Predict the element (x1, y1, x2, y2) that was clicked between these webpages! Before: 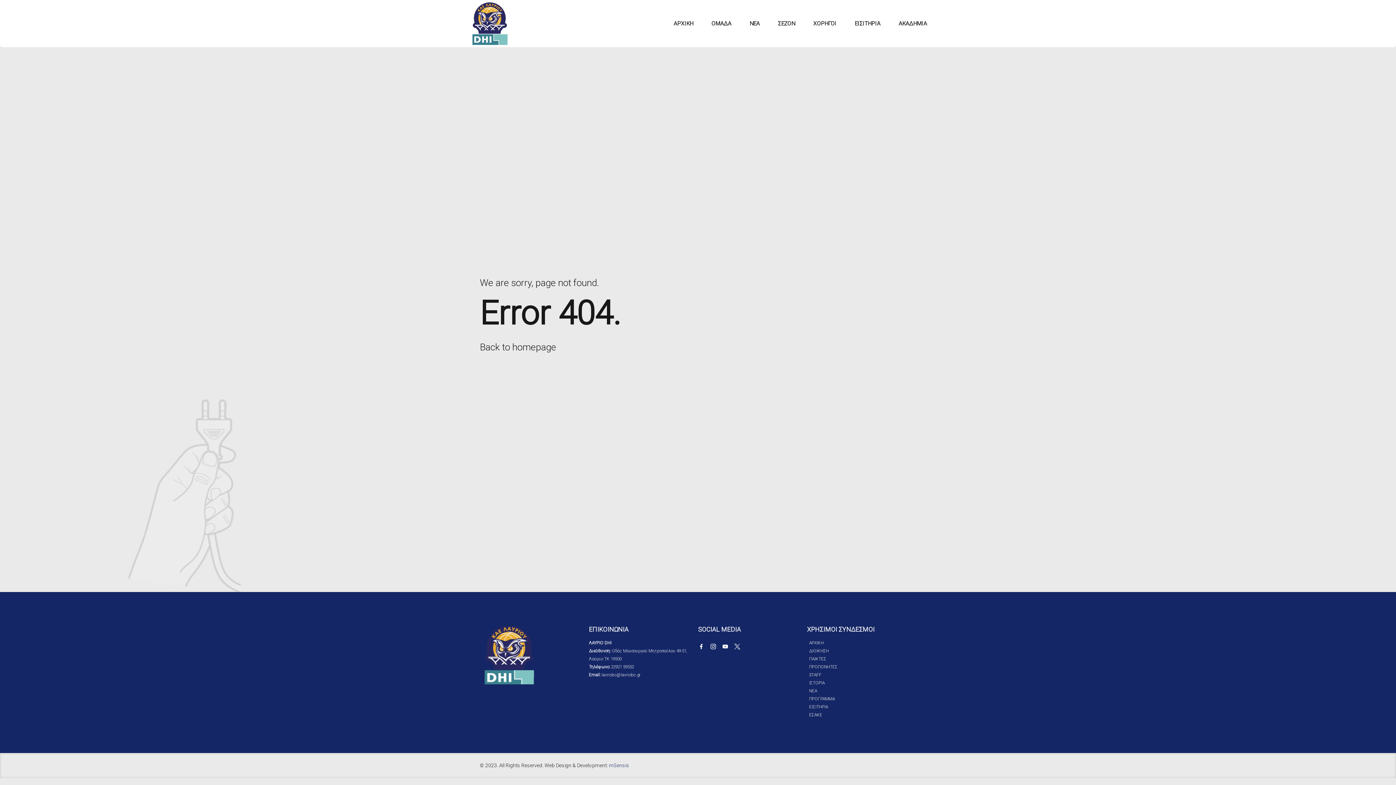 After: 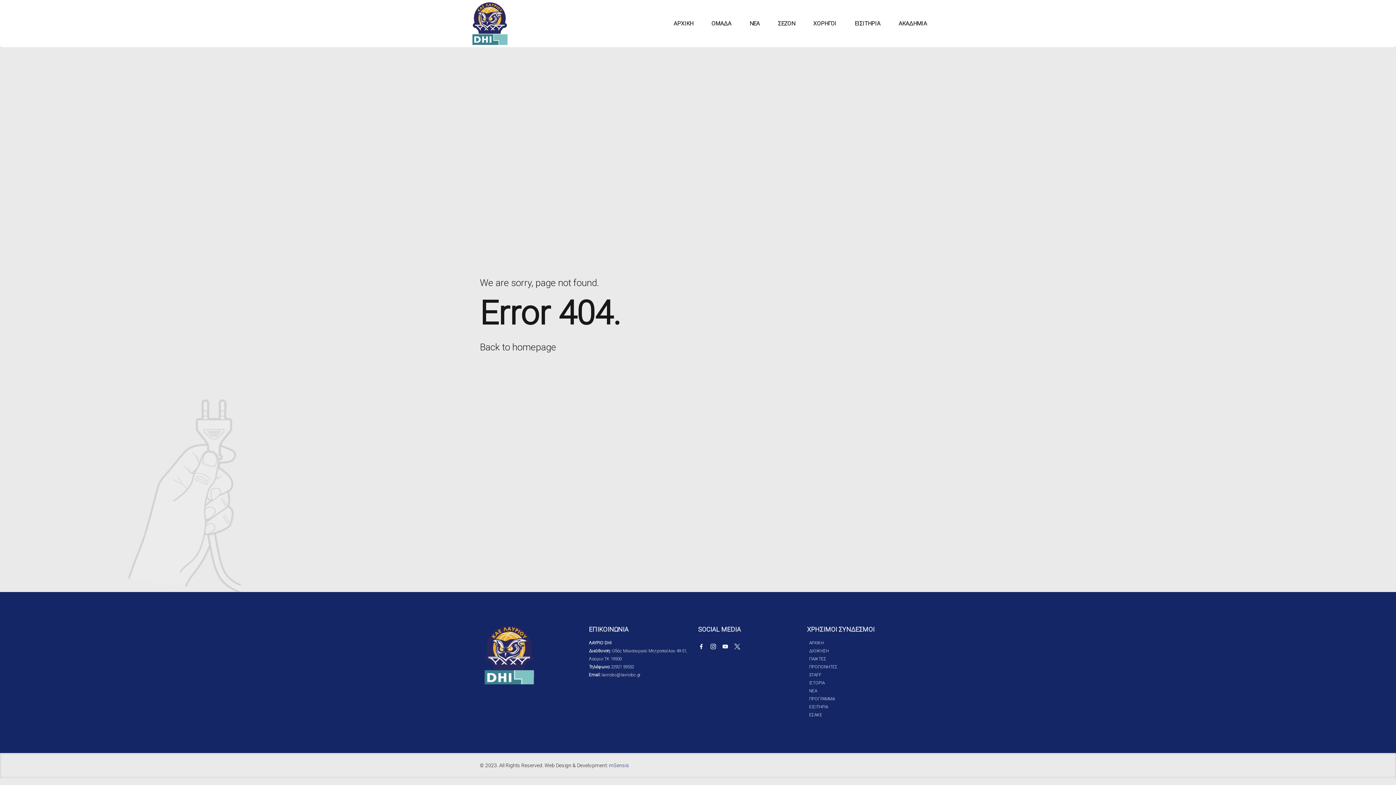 Action: label: 22921 59552 bbox: (611, 664, 634, 669)